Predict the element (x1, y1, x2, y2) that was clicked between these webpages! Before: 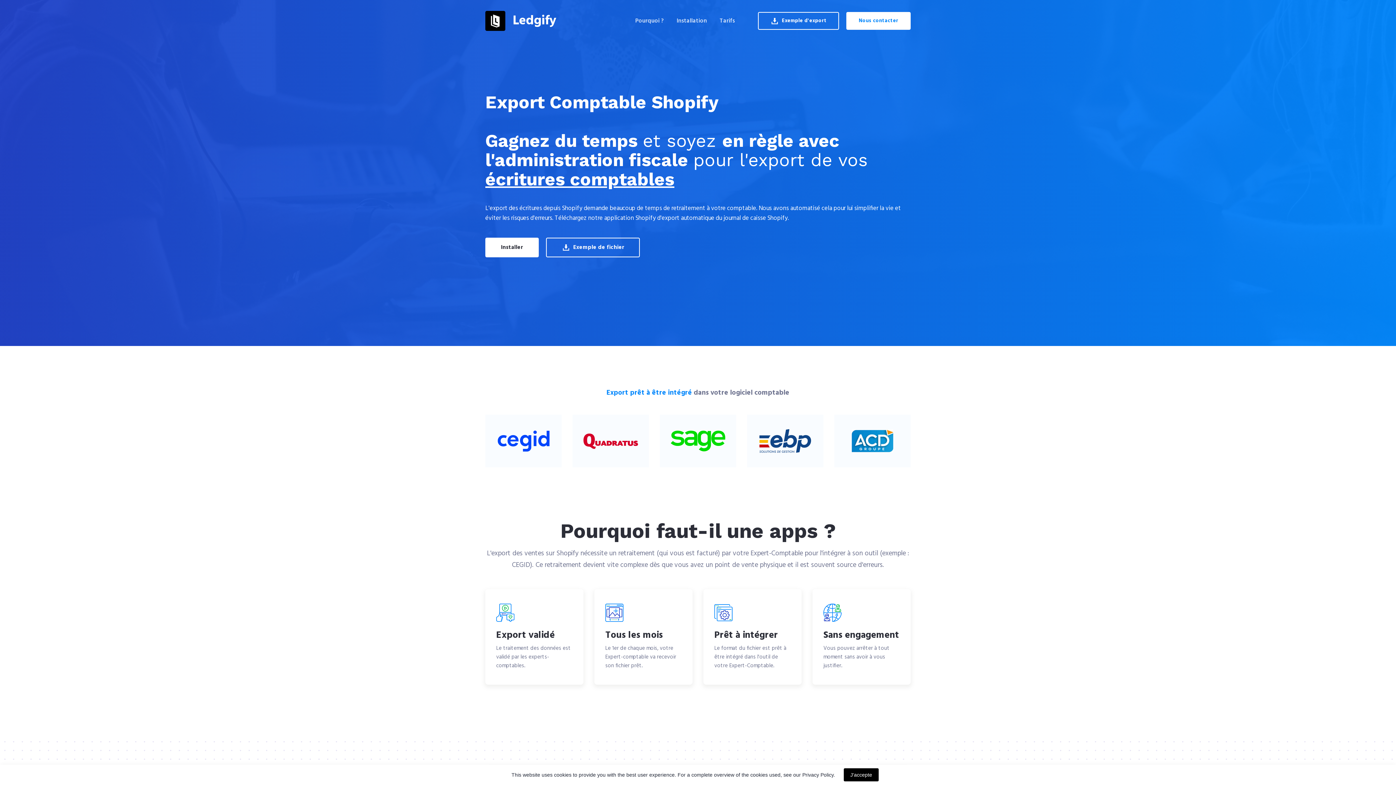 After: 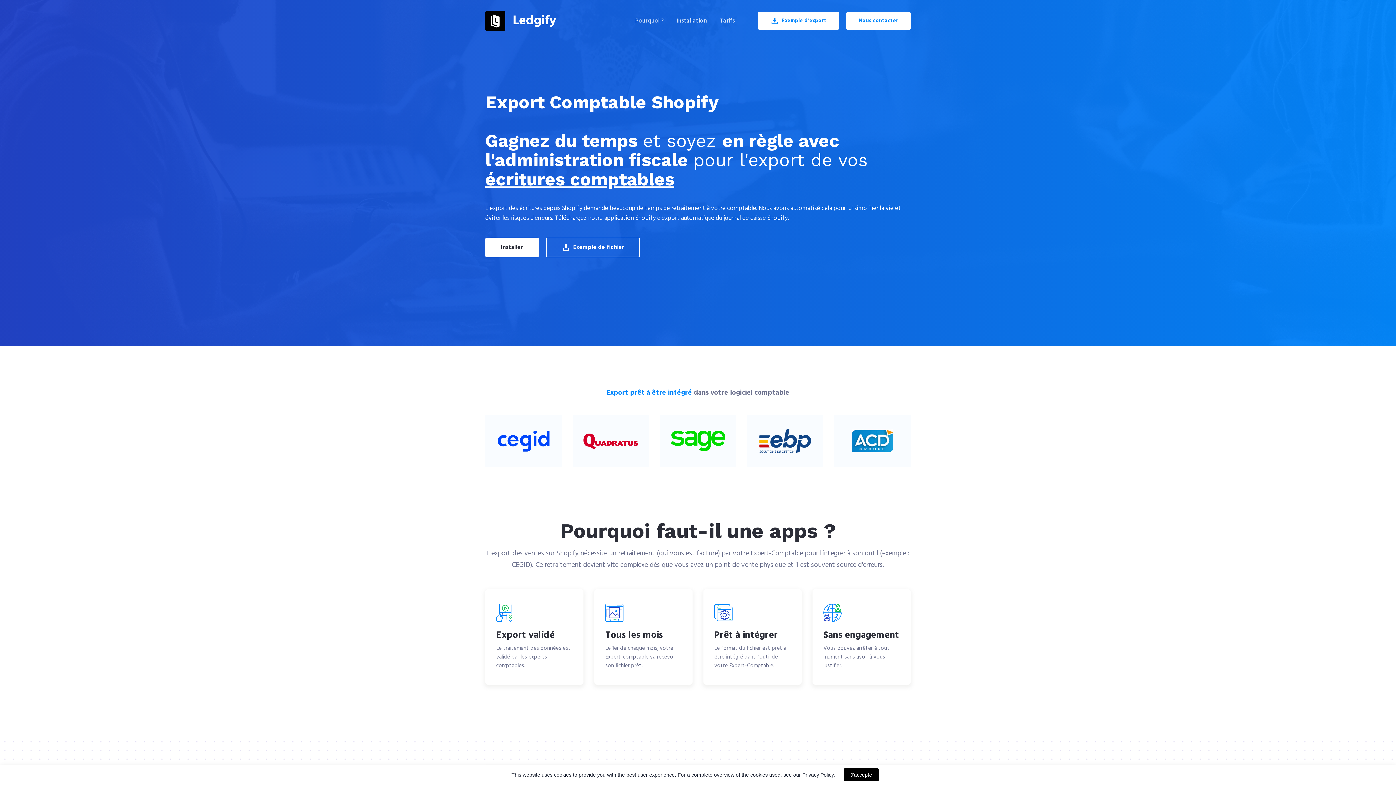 Action: bbox: (758, 12, 839, 29) label: Exemple d'export